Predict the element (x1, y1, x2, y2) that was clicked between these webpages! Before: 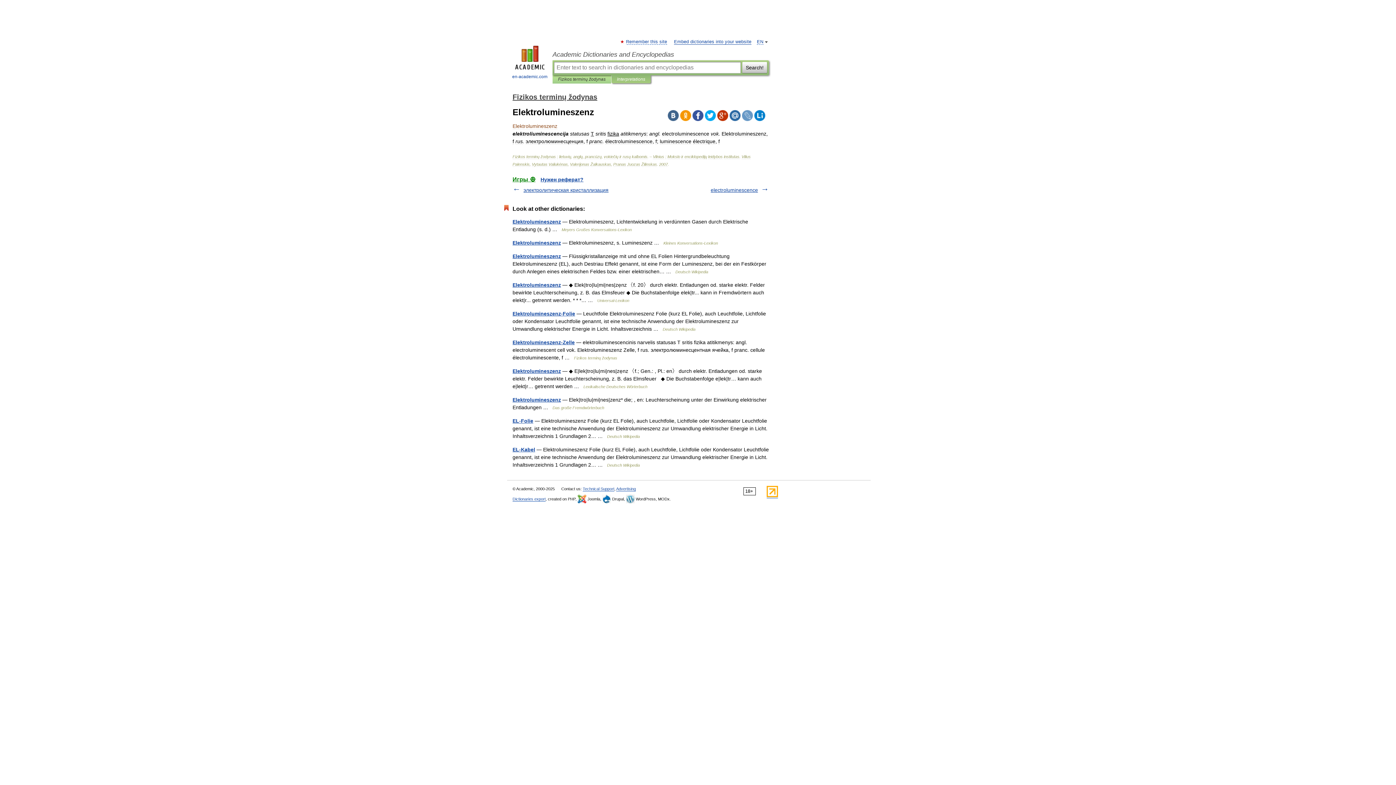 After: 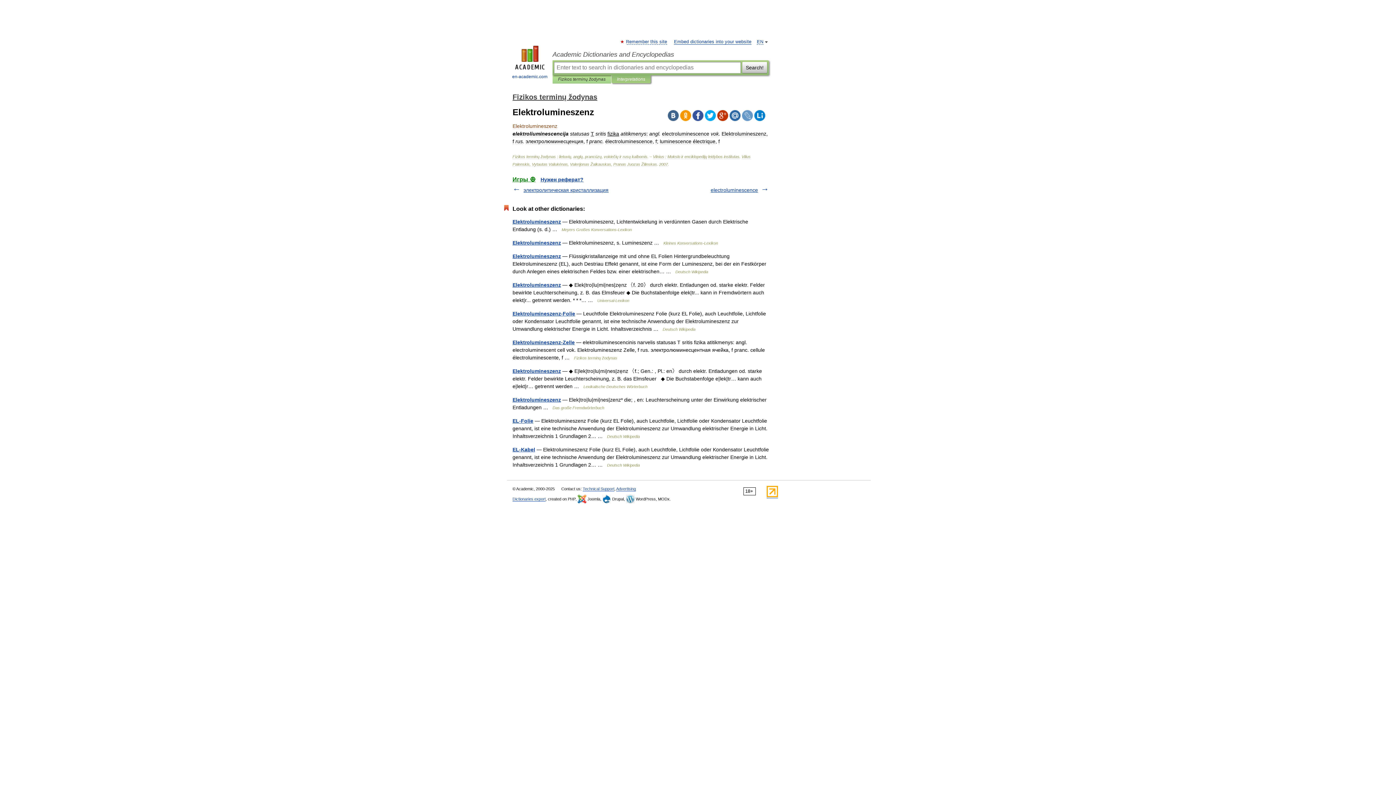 Action: bbox: (680, 110, 691, 121)